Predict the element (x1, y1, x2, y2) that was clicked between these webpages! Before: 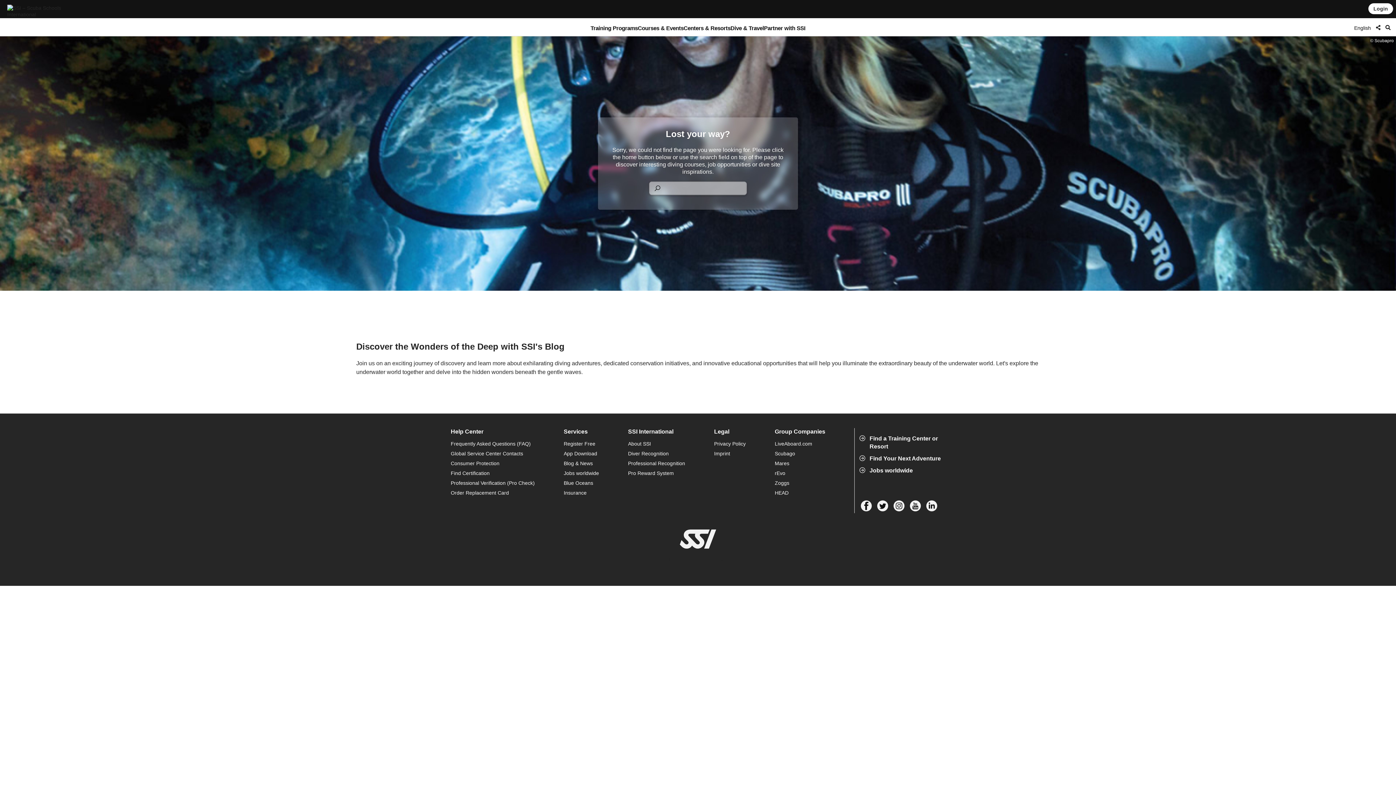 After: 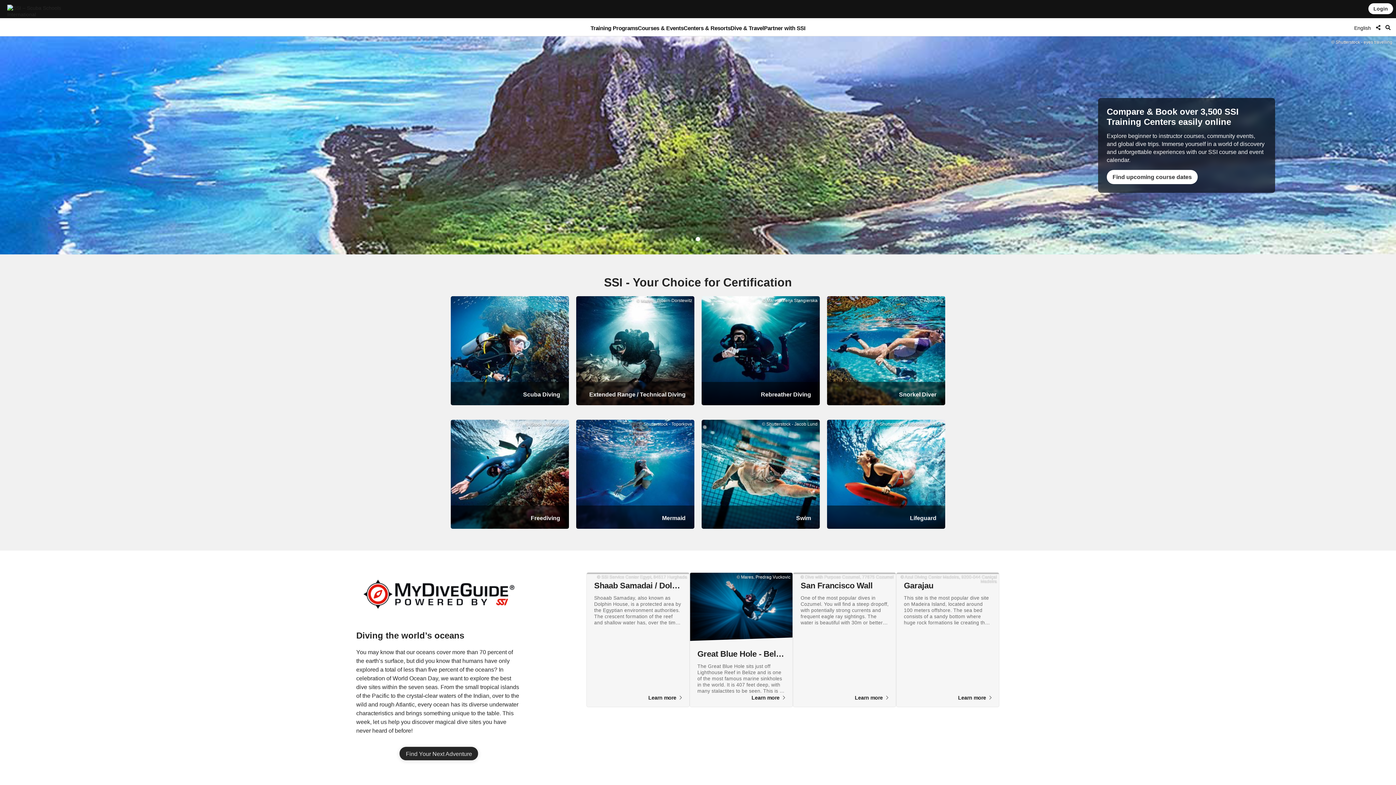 Action: bbox: (7, 4, 72, 17)